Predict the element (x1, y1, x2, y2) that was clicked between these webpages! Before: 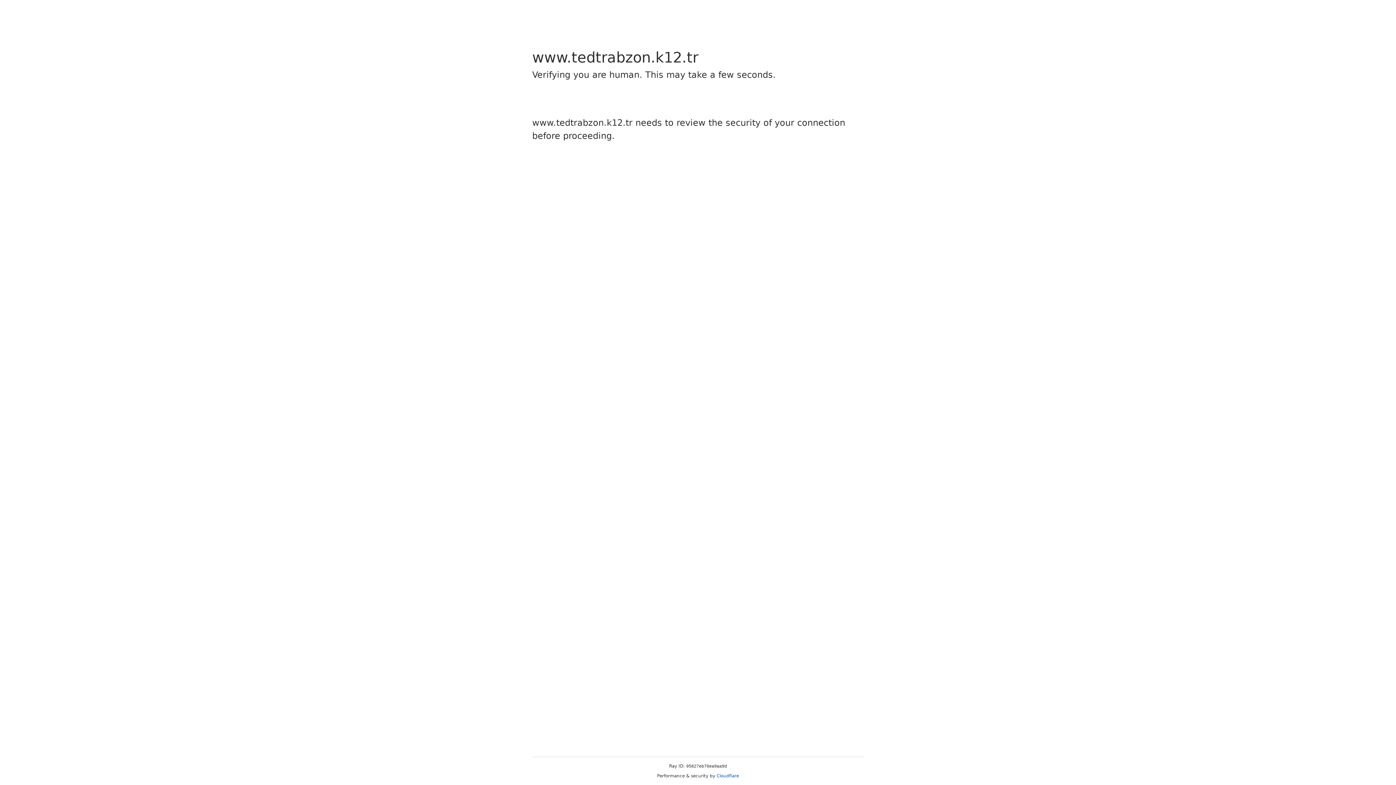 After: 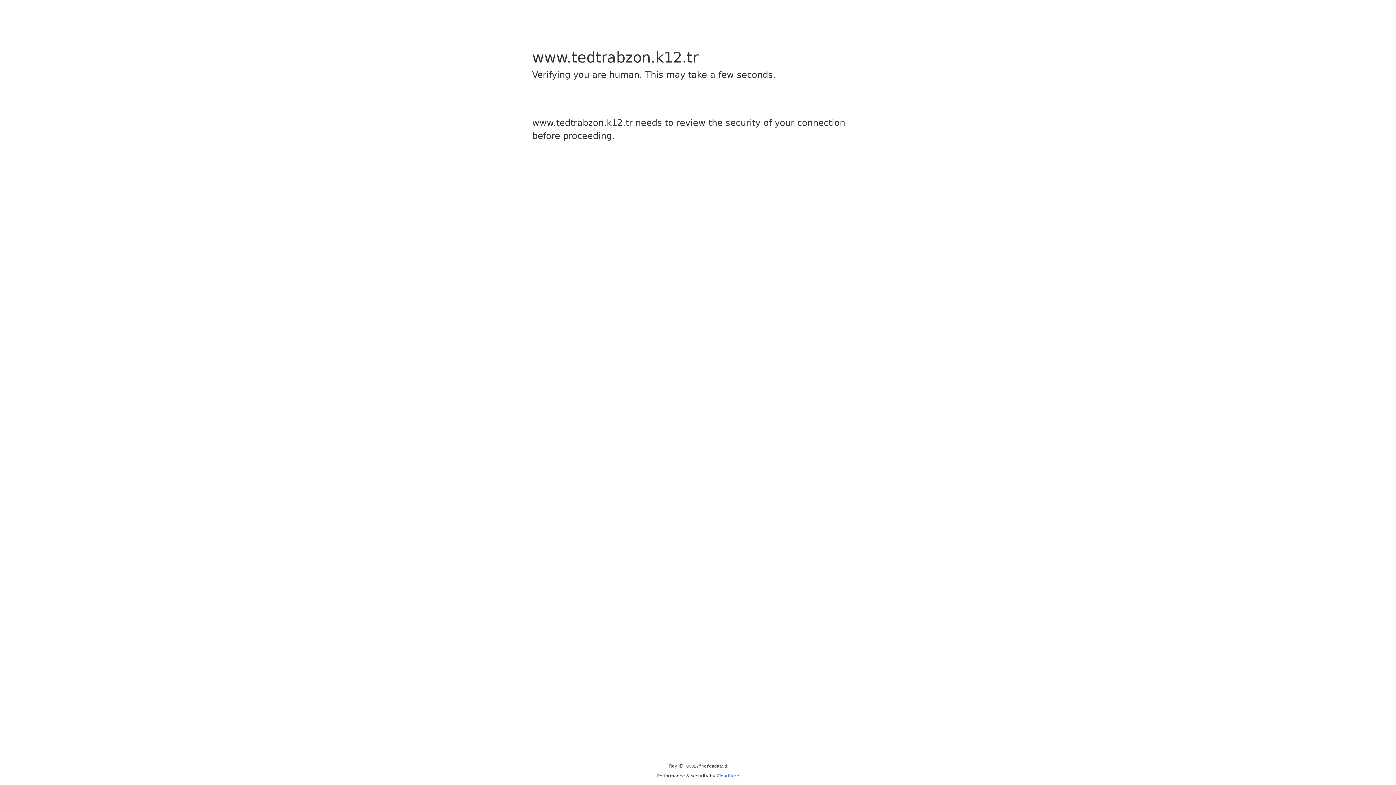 Action: bbox: (716, 773, 739, 778) label: Cloudflare